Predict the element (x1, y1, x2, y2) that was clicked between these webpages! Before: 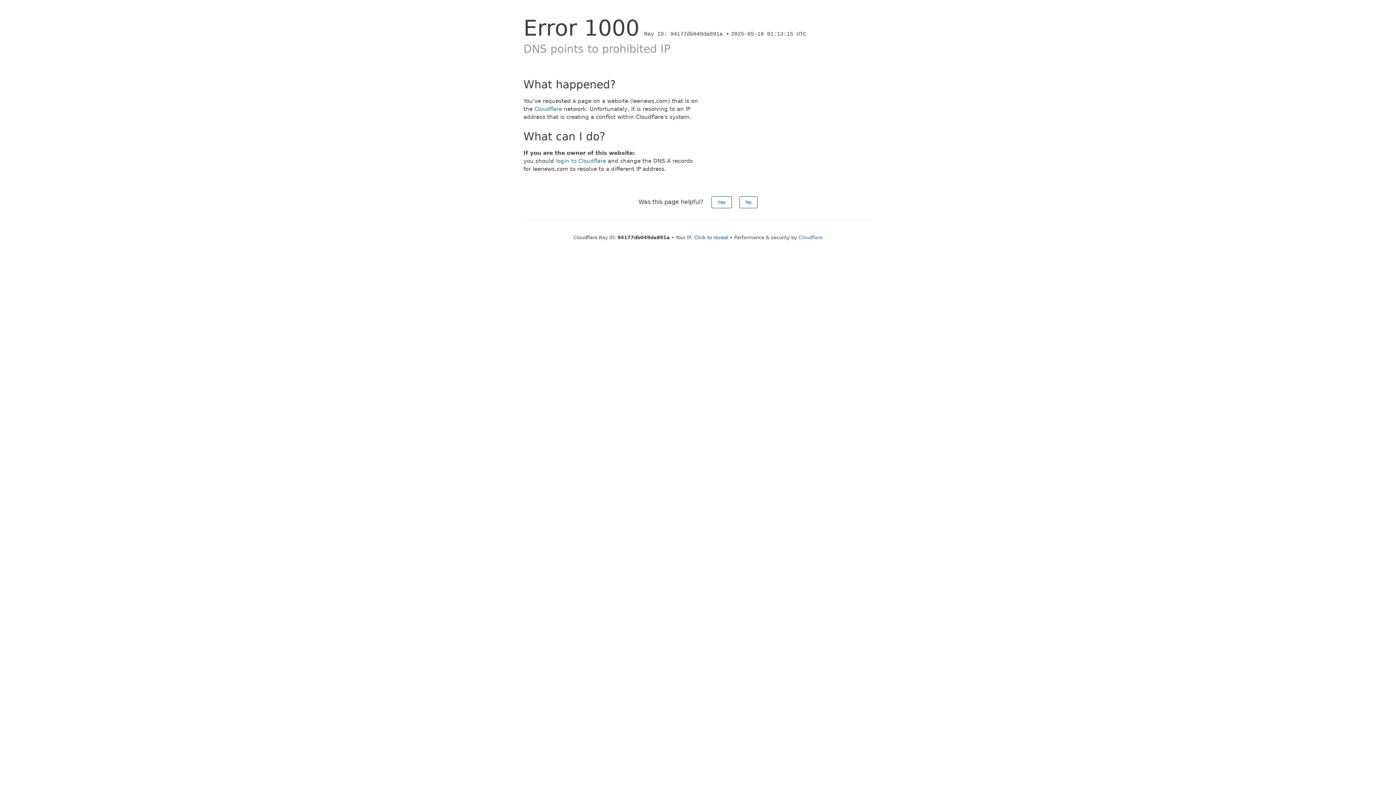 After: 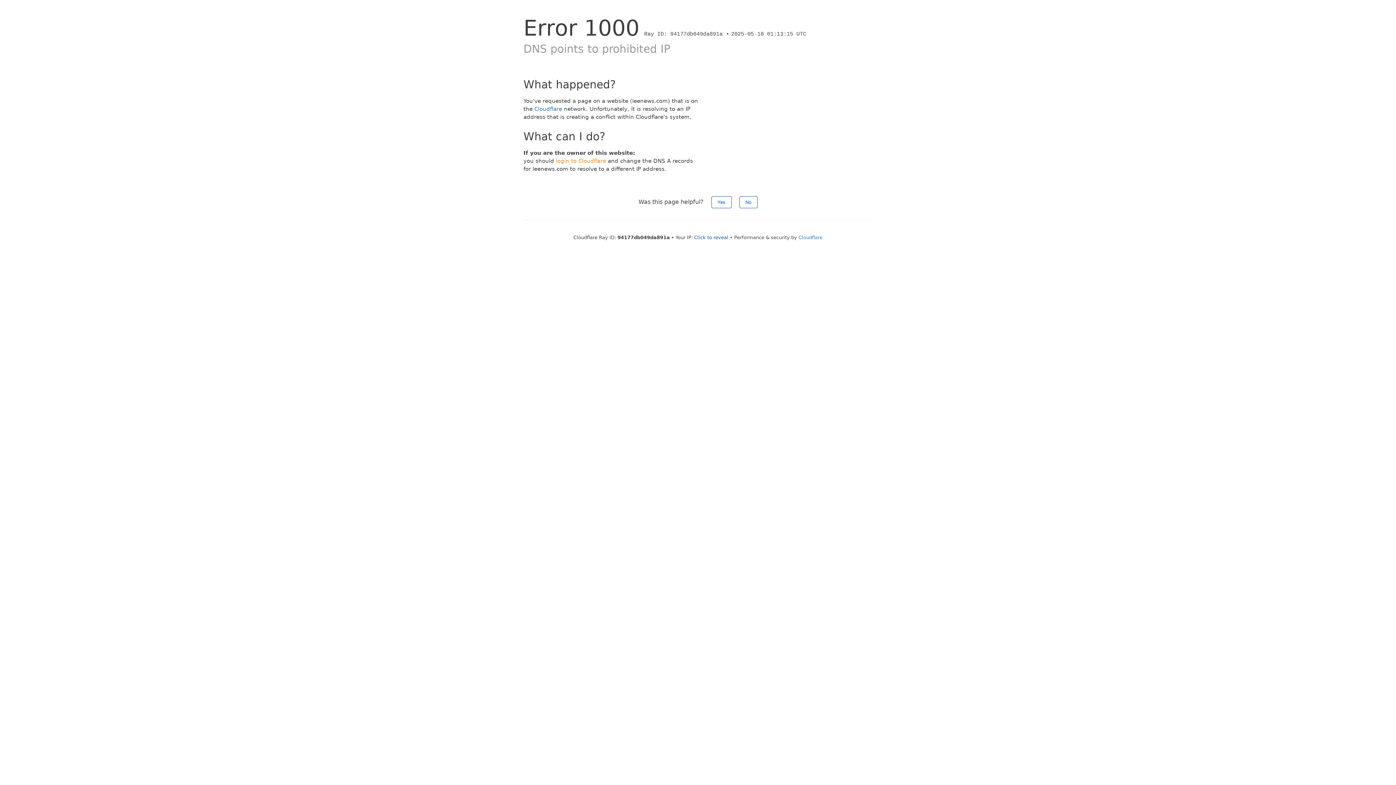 Action: bbox: (556, 157, 606, 164) label: login to Cloudflare